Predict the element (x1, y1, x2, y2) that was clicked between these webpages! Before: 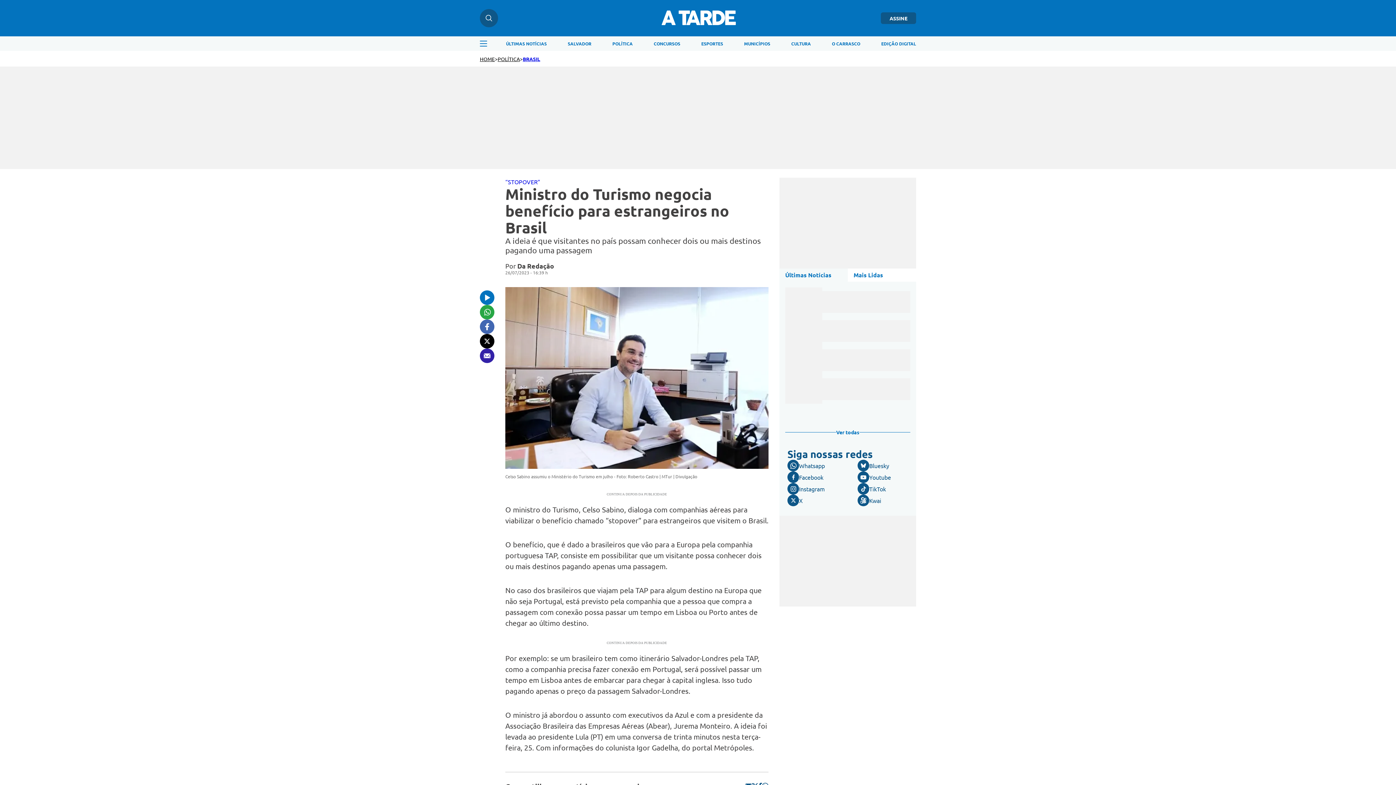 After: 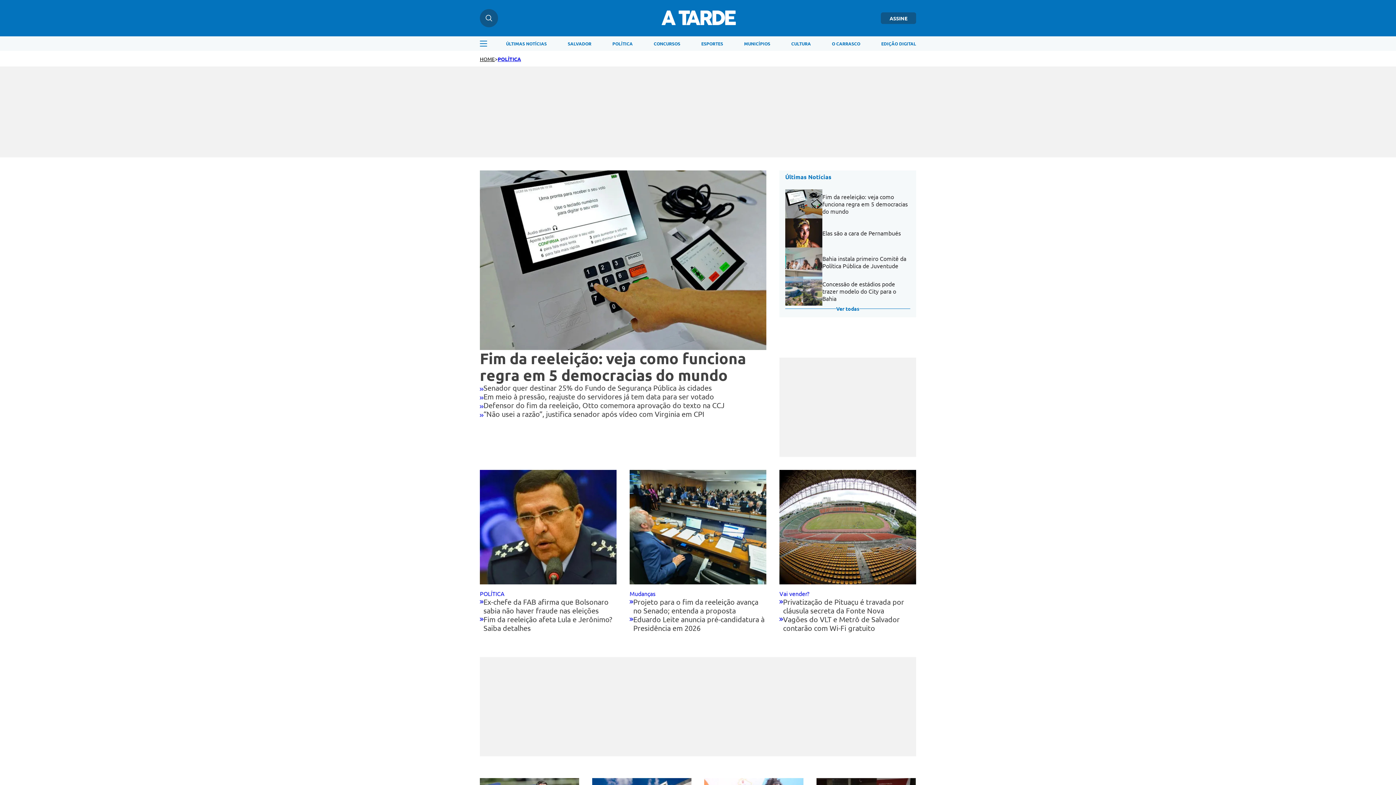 Action: bbox: (497, 55, 520, 62) label: categoria